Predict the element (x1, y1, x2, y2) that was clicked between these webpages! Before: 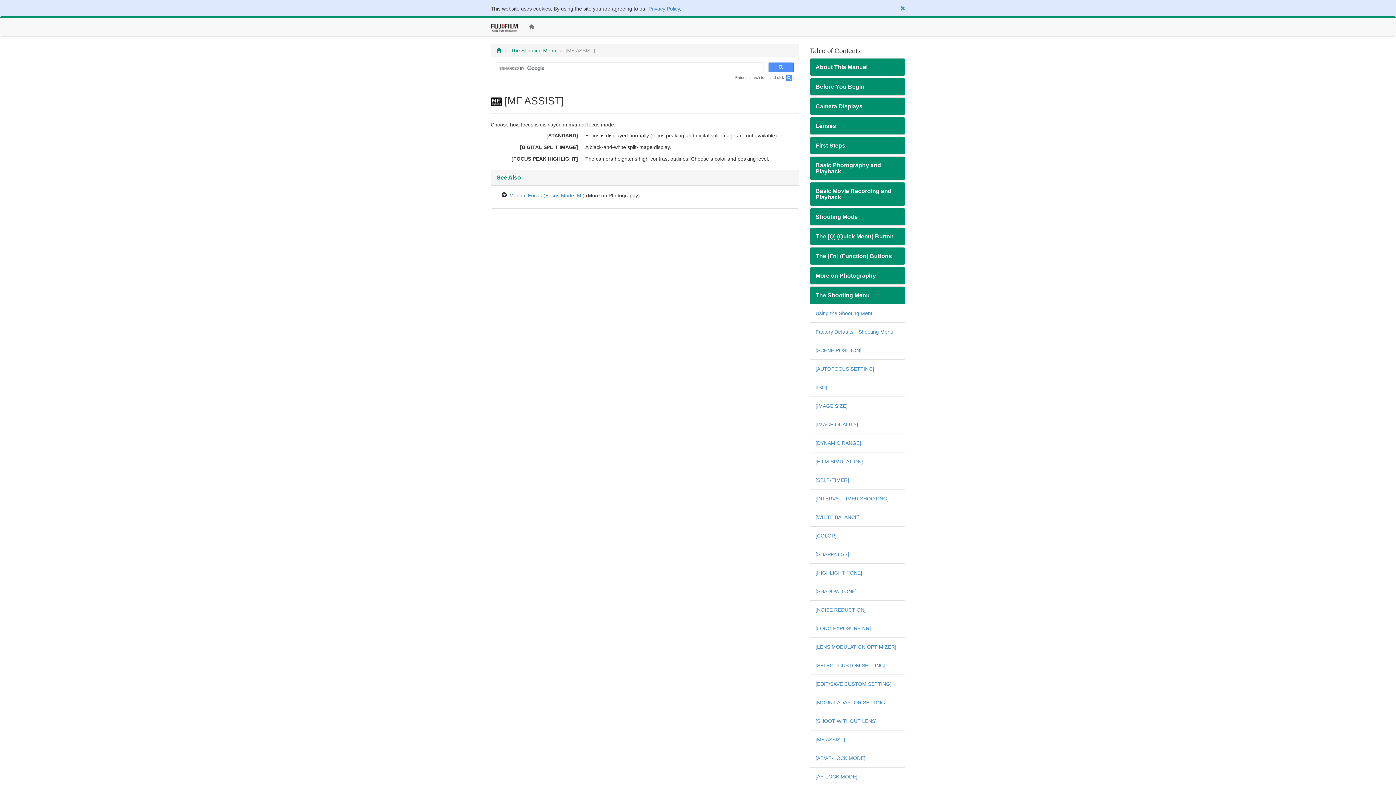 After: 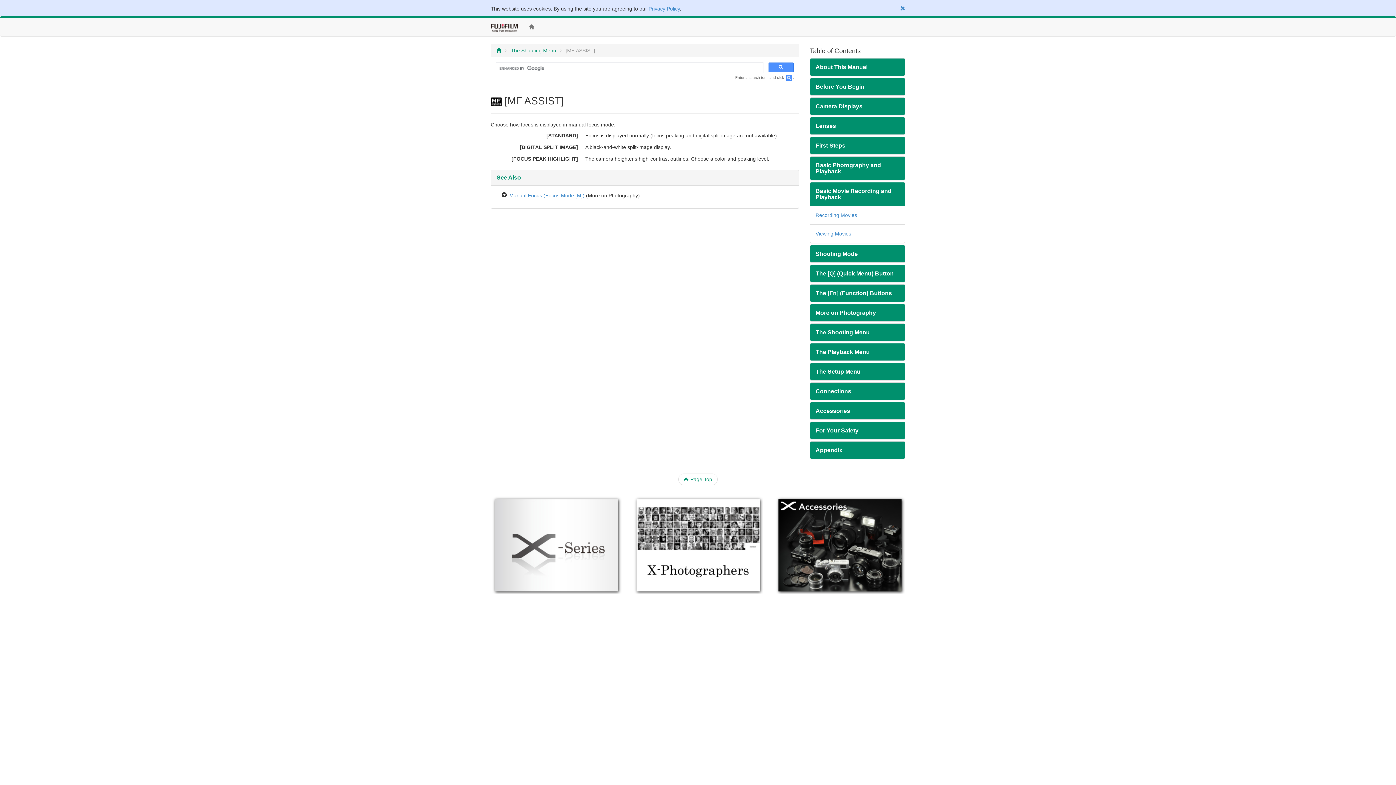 Action: label: Basic Movie Recording and Playback bbox: (810, 182, 905, 205)